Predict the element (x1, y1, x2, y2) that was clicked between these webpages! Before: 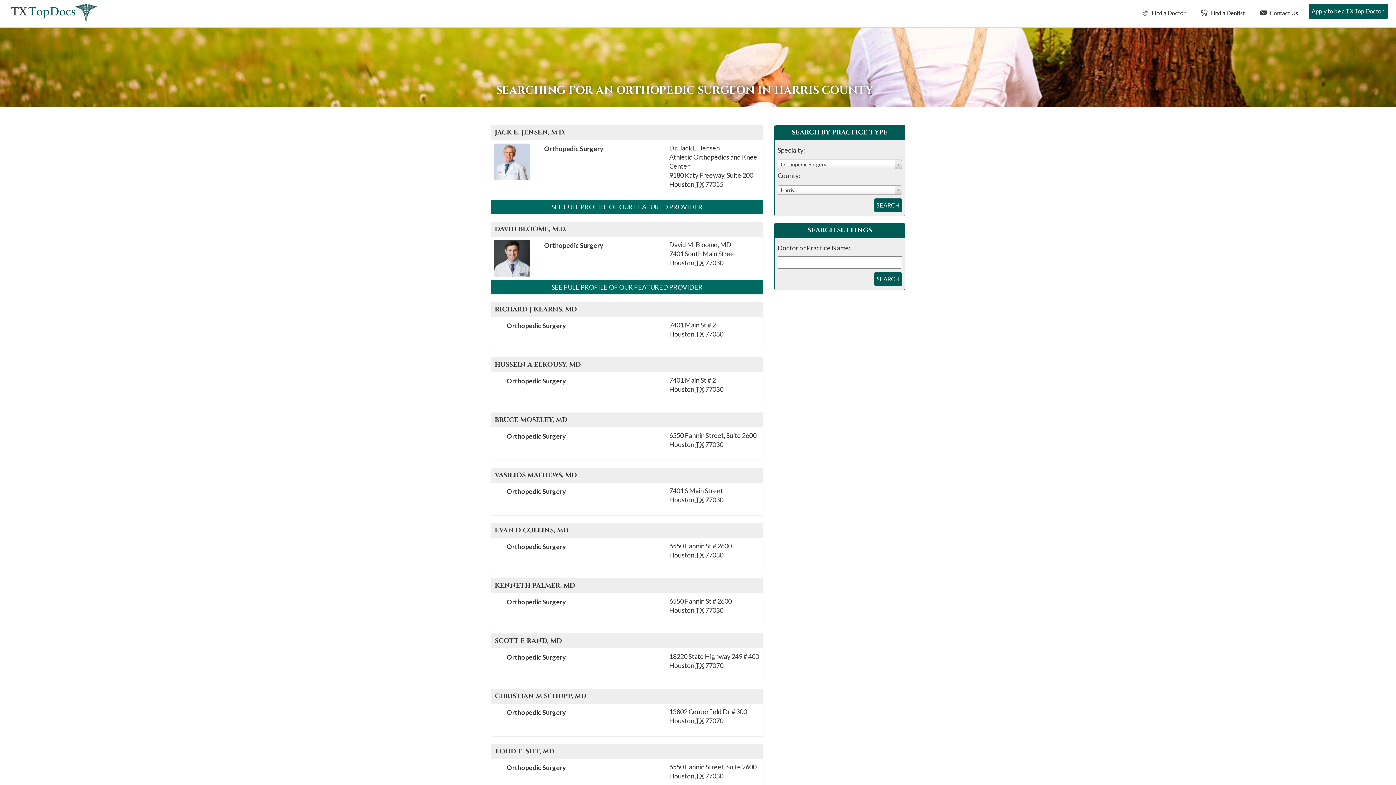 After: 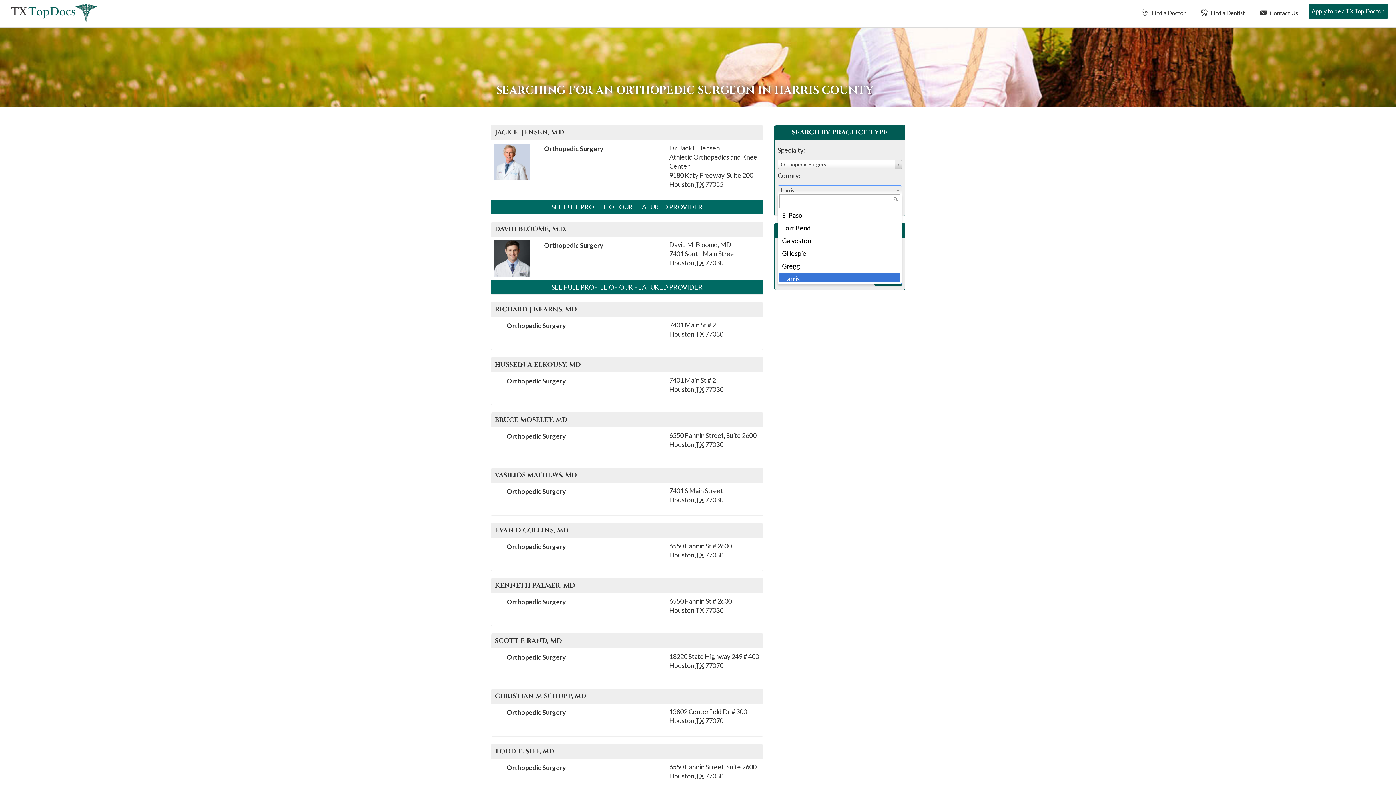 Action: label: Harris bbox: (777, 185, 902, 194)